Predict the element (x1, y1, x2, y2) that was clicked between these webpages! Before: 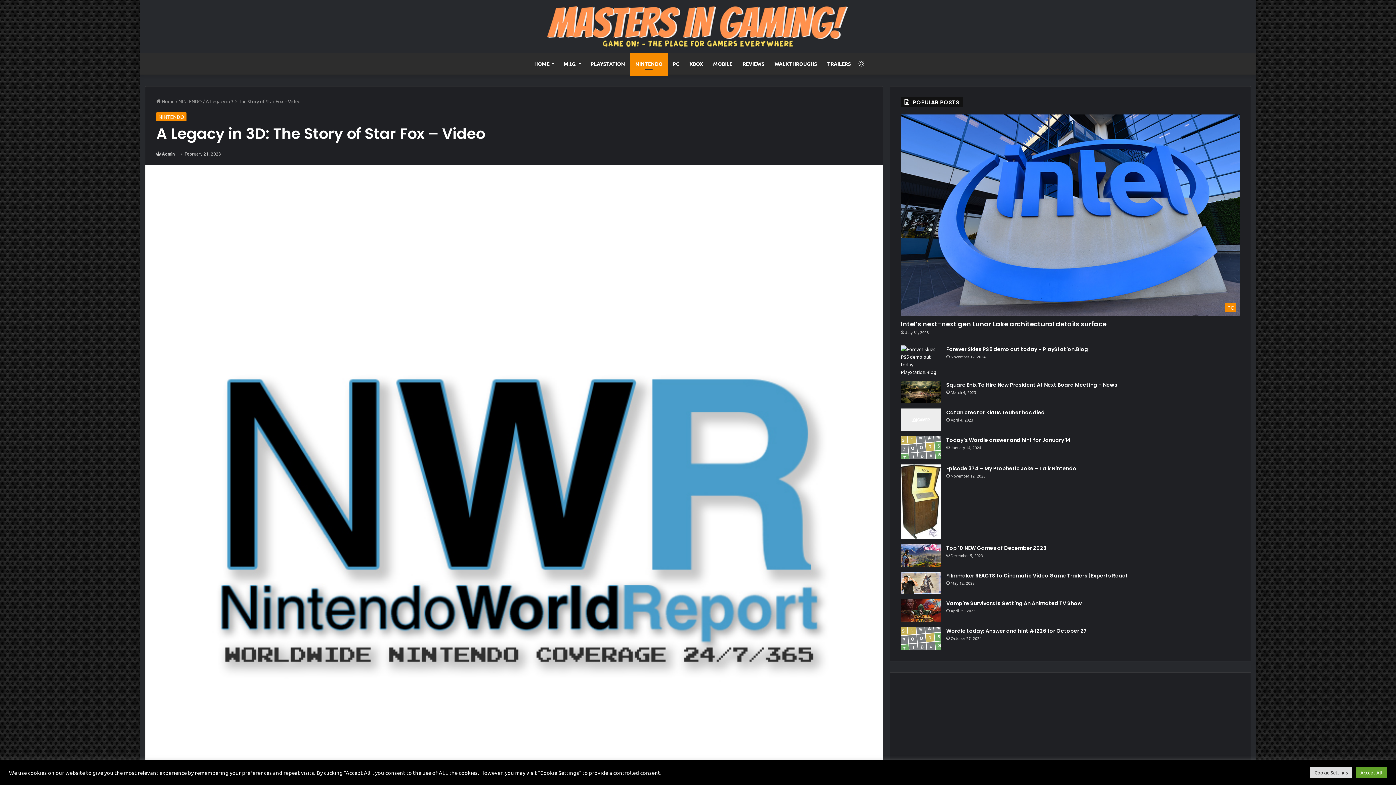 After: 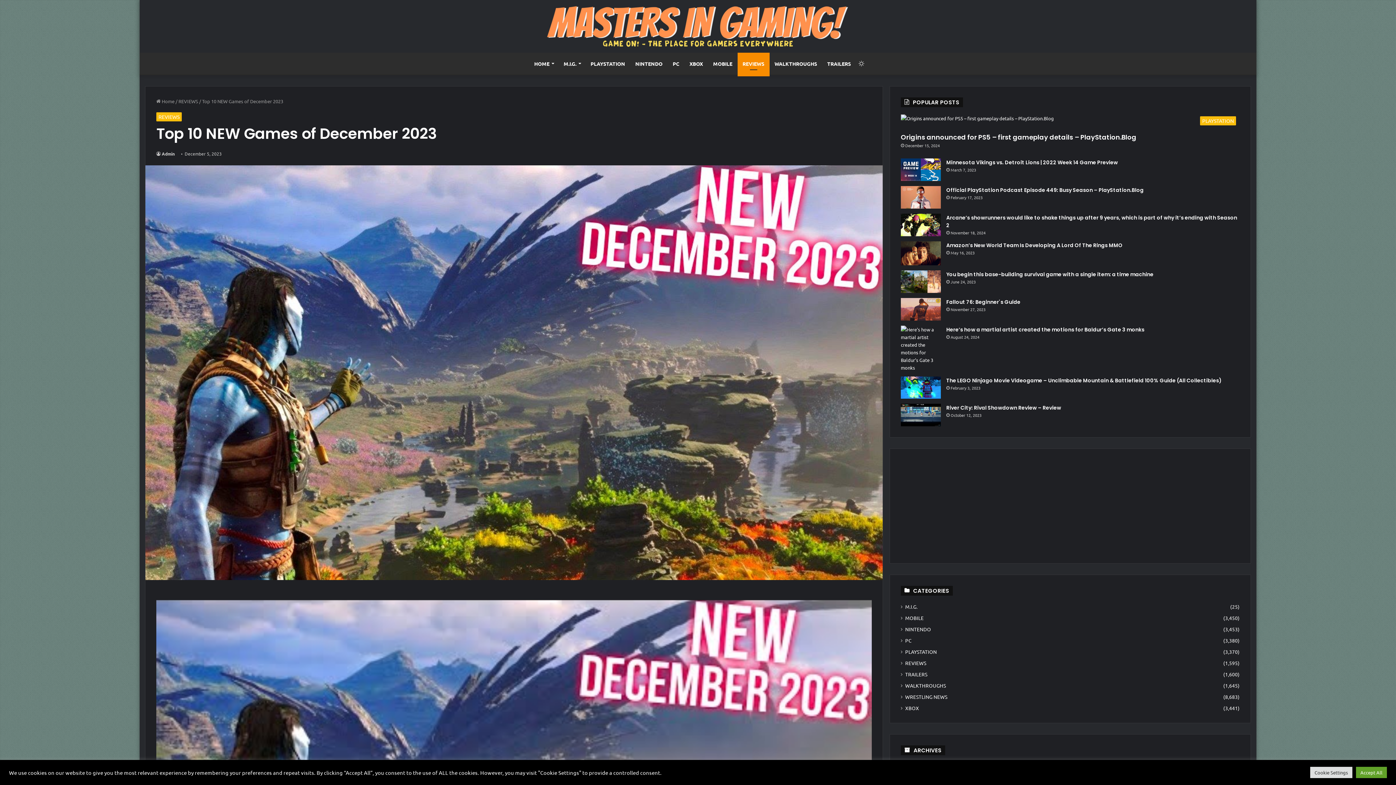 Action: bbox: (946, 544, 1046, 552) label: Top 10 NEW Games of December 2023